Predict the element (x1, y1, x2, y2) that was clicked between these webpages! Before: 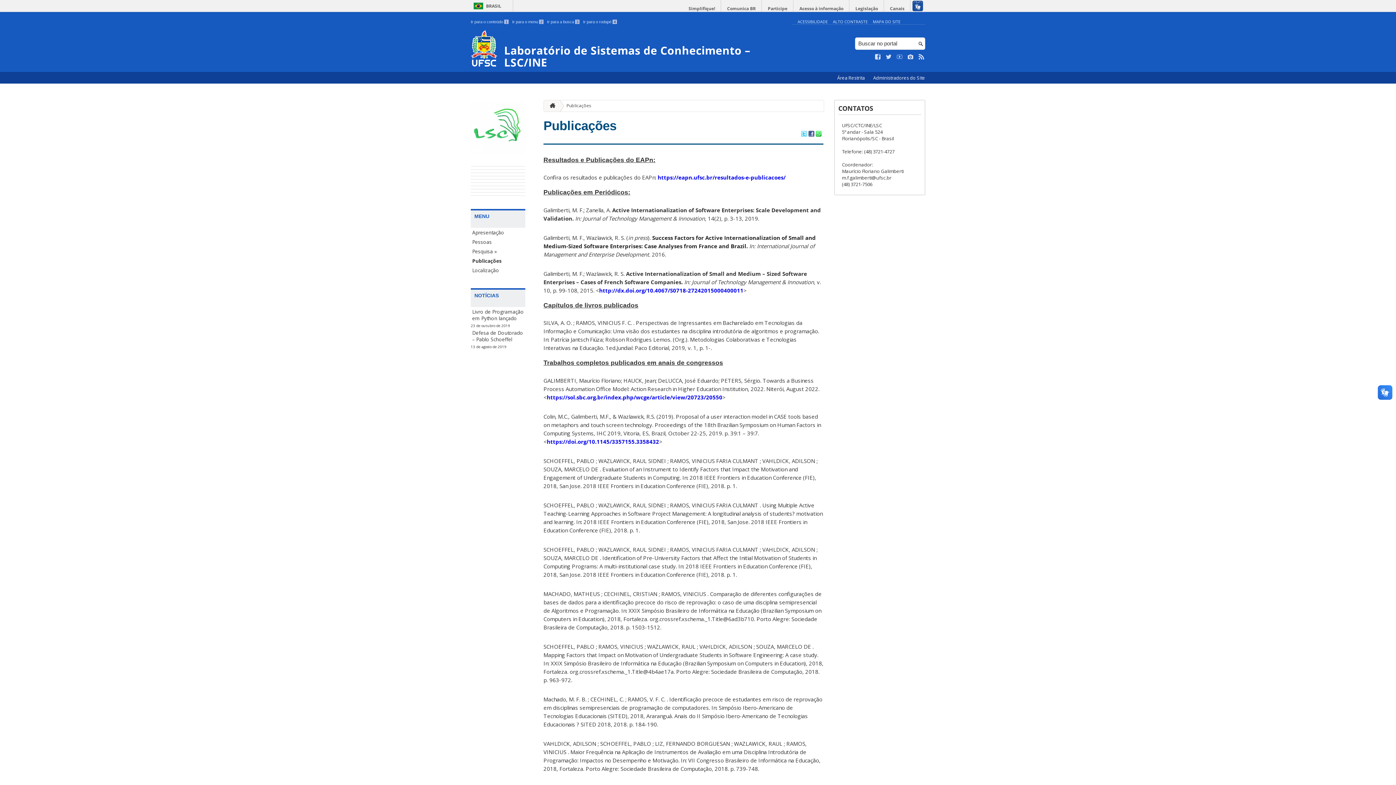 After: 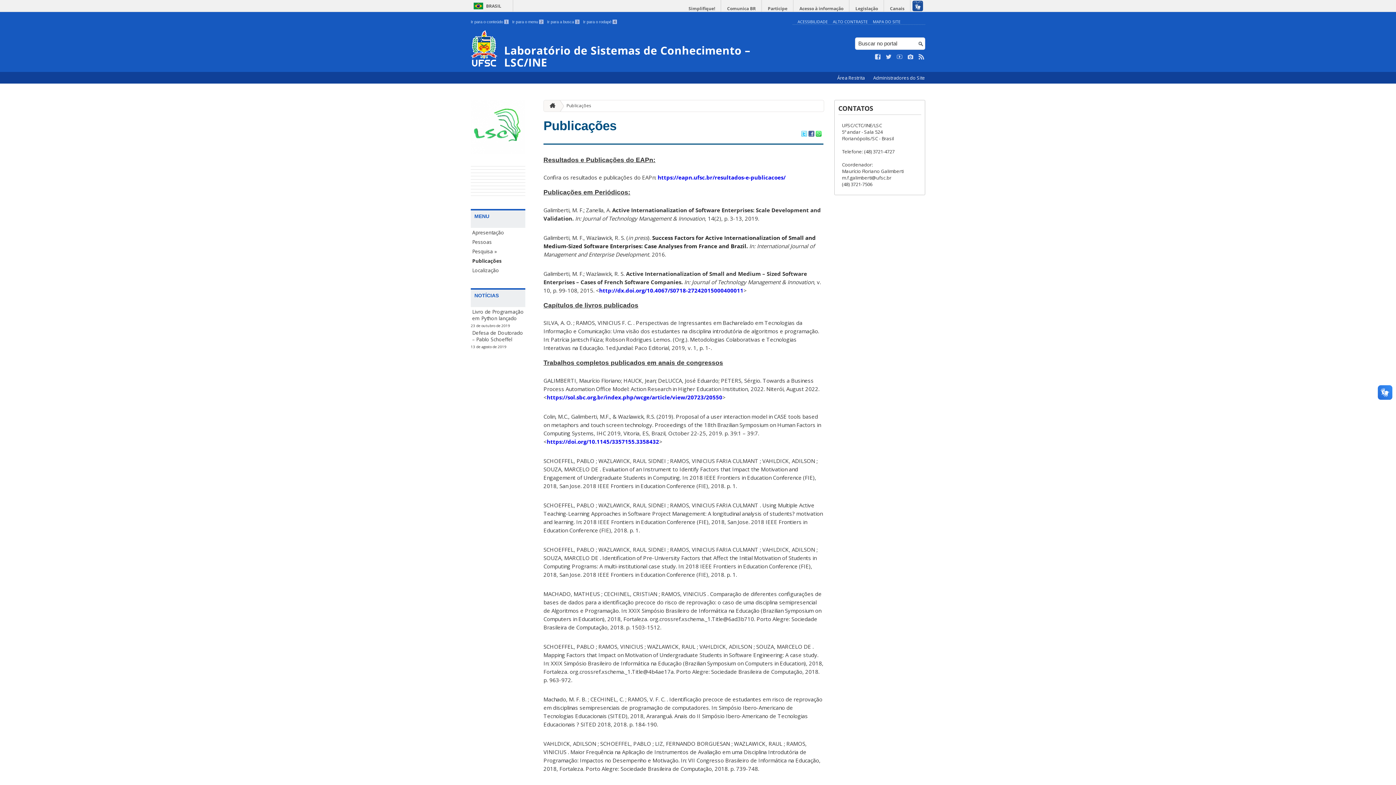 Action: bbox: (546, 438, 659, 445) label: https://doi.org/10.1145/3357155.3358432